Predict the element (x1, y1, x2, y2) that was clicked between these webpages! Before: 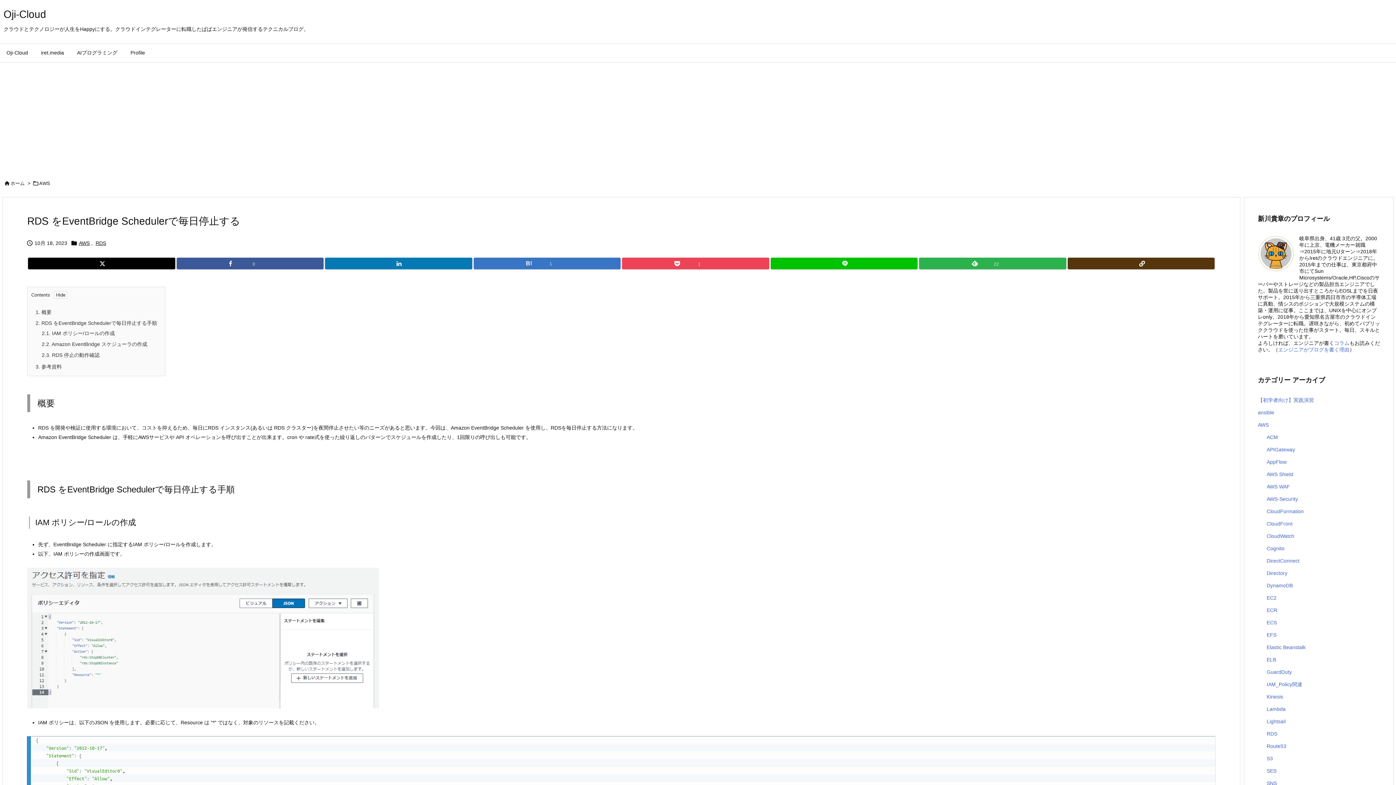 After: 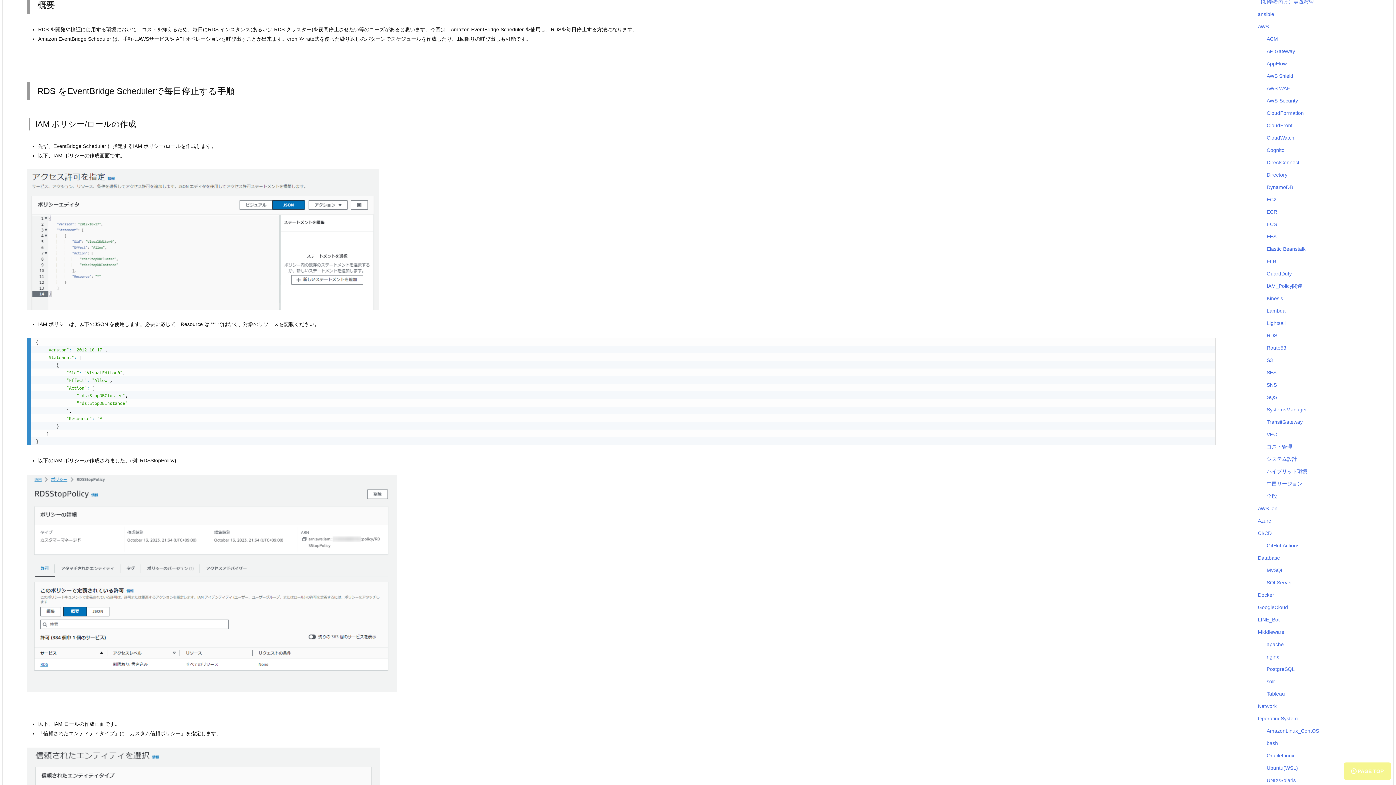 Action: bbox: (35, 309, 51, 315) label: 1. 概要